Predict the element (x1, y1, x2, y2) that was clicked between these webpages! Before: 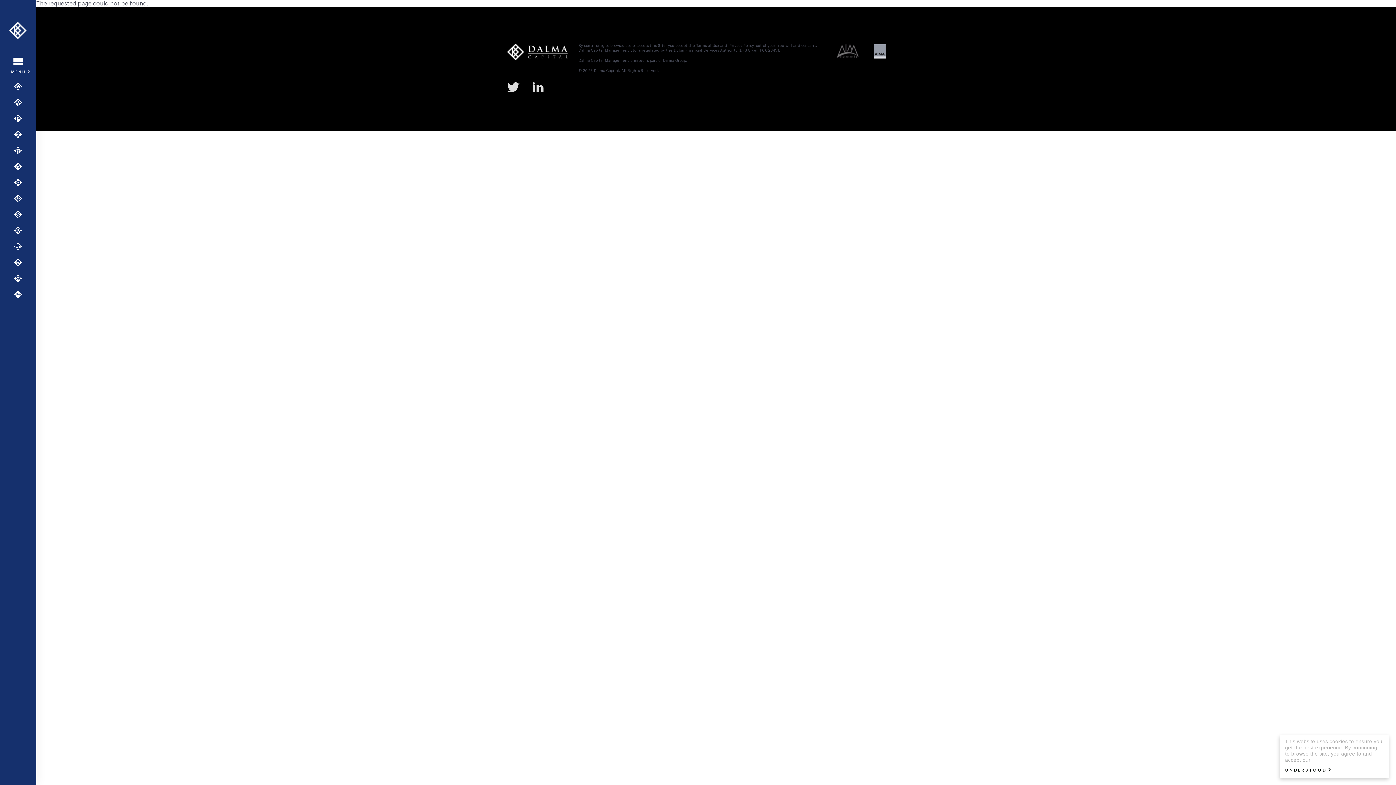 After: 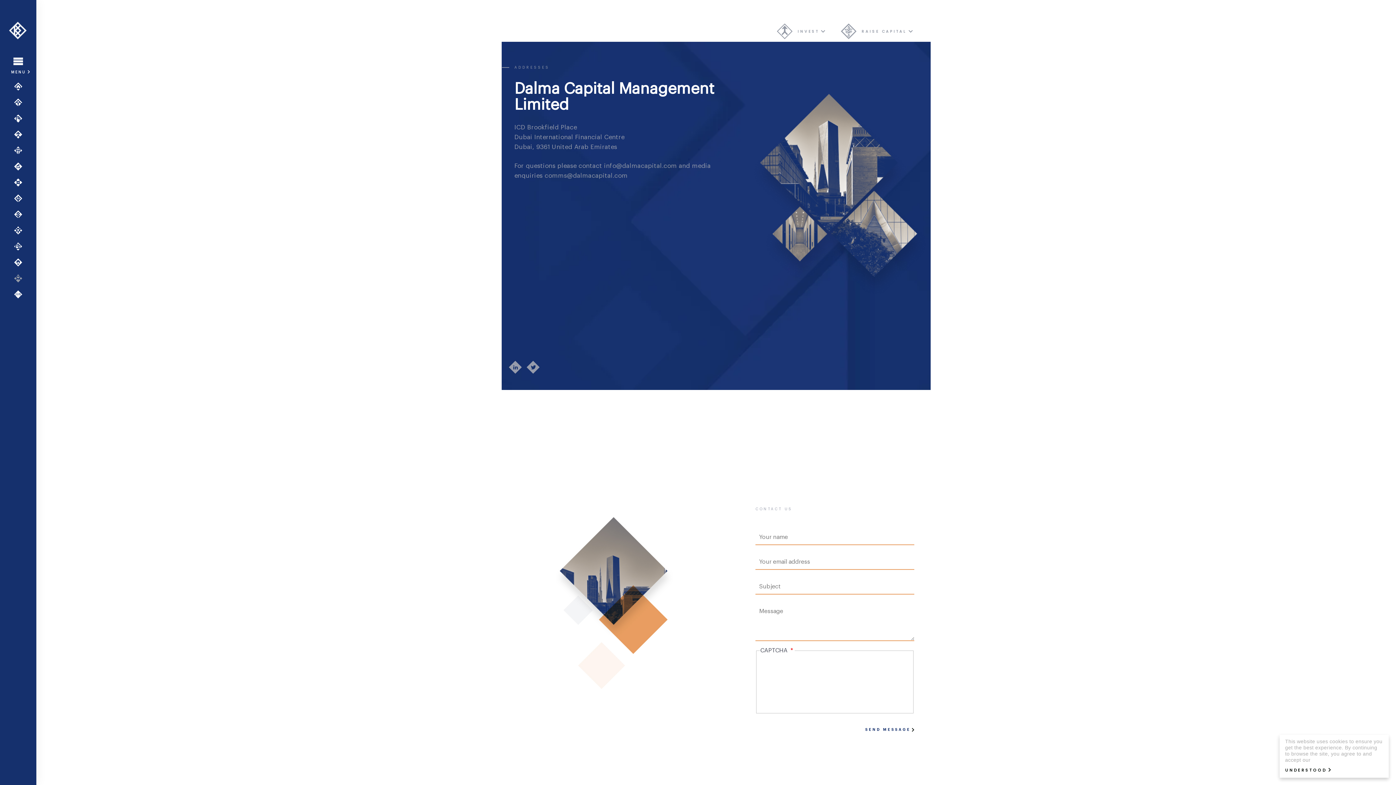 Action: label: Contact bbox: (12, 274, 30, 282)